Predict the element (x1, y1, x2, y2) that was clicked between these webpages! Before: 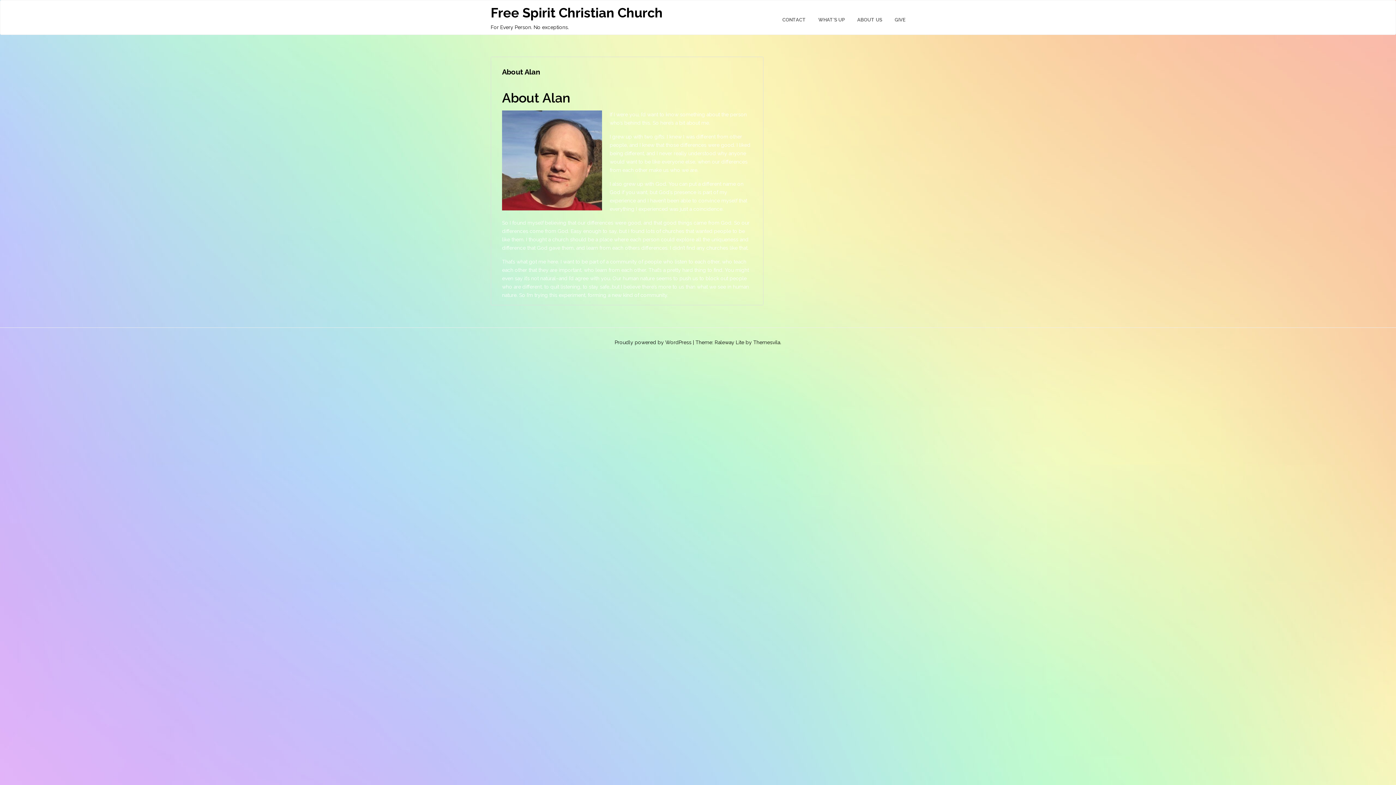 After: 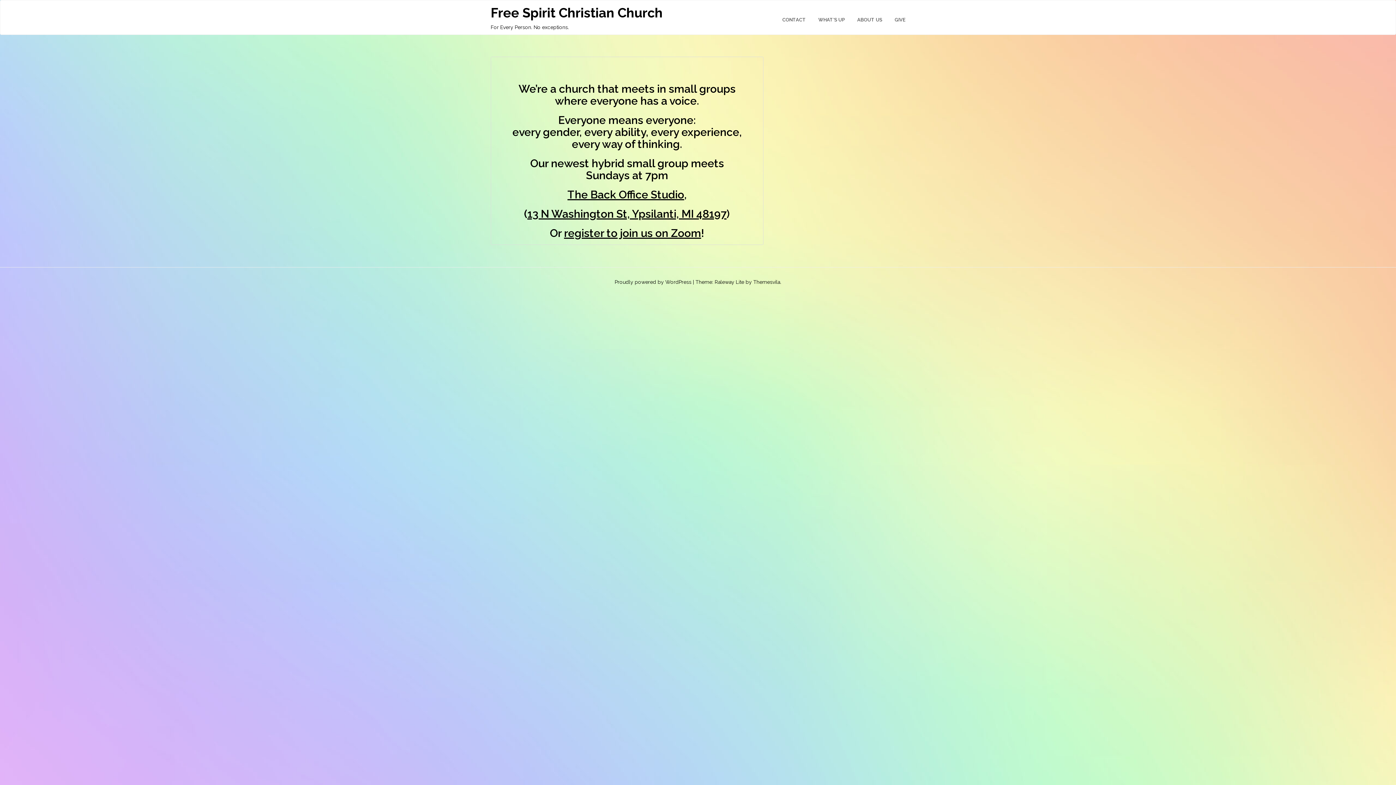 Action: label: Free Spirit Christian Church bbox: (490, 5, 662, 20)